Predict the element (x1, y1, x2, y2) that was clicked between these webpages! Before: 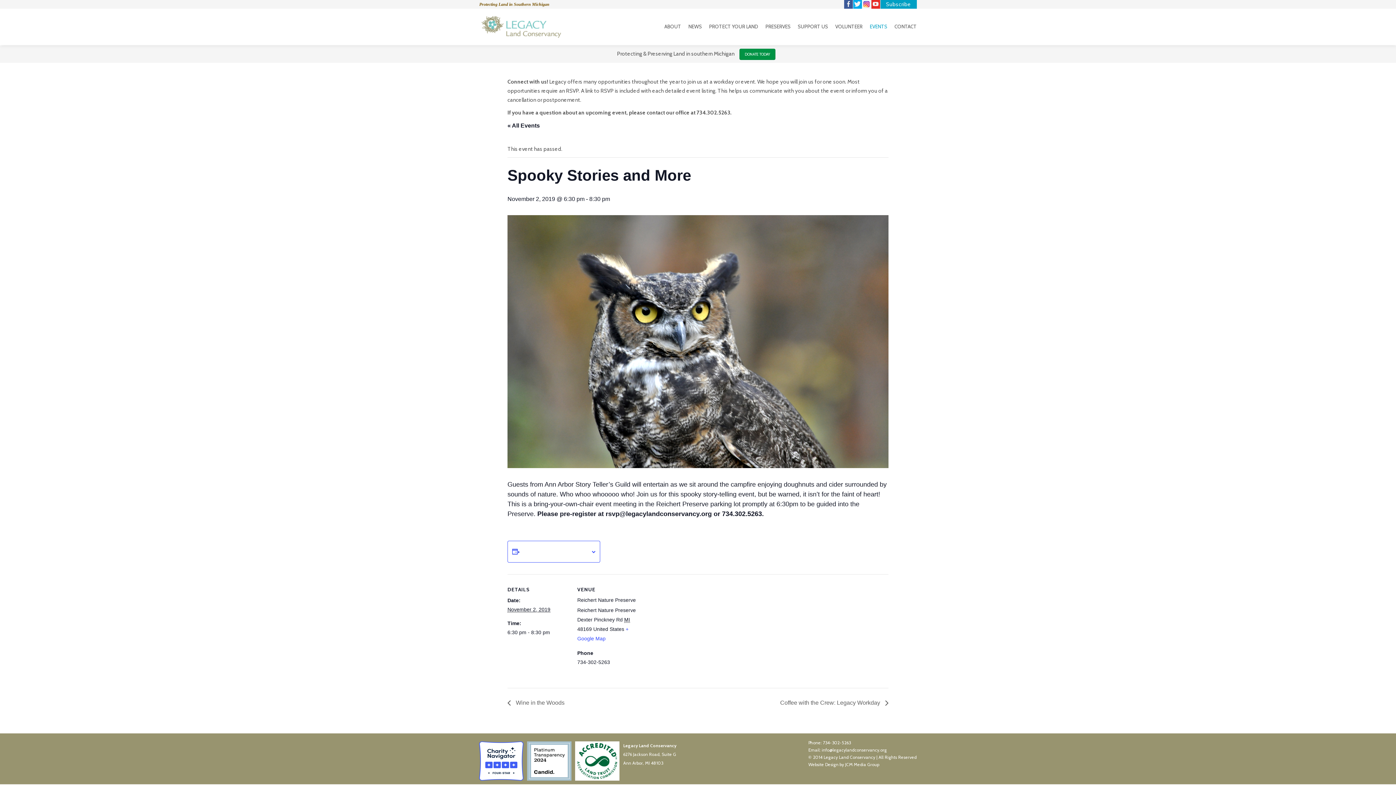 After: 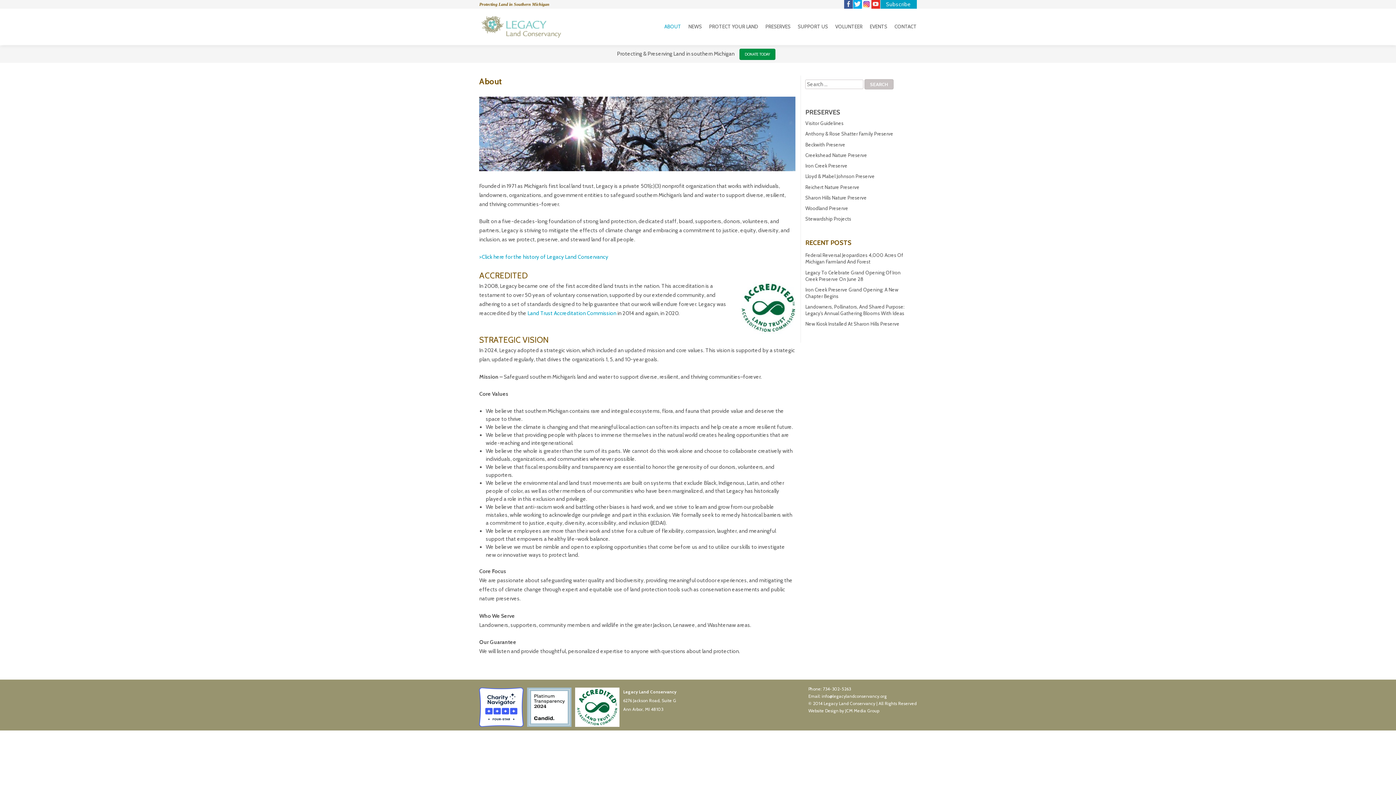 Action: label: ABOUT bbox: (664, 22, 681, 30)